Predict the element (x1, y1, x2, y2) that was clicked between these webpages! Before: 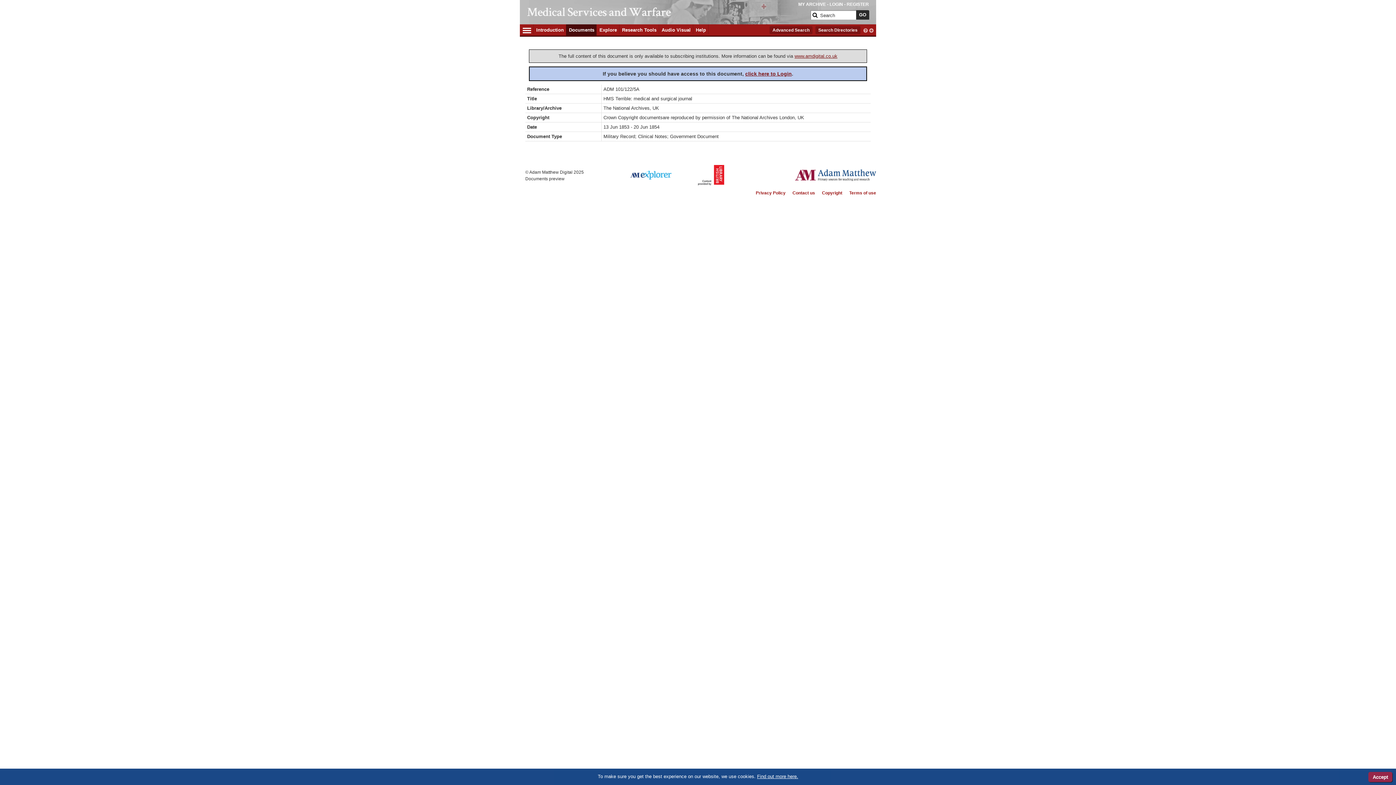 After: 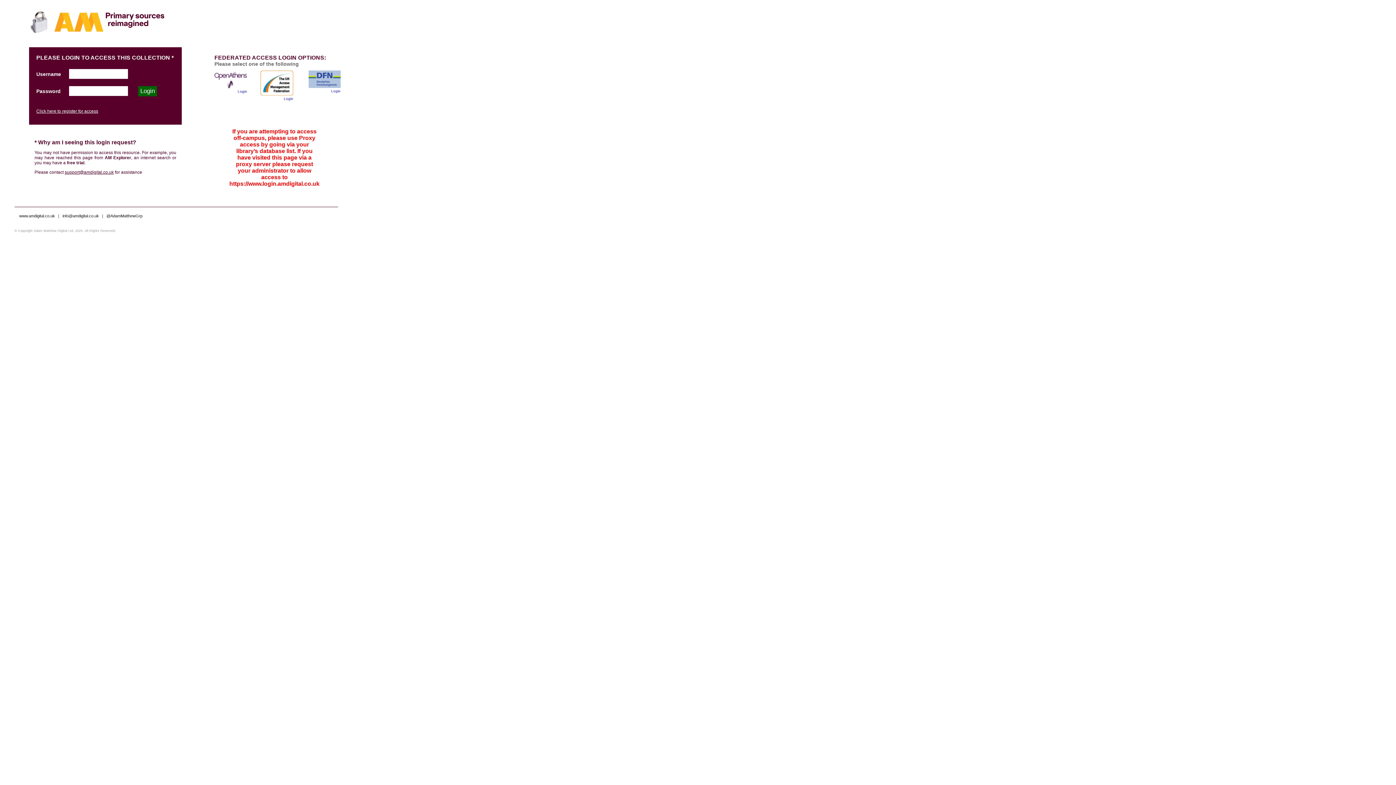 Action: label: Audio Visual bbox: (659, 24, 693, 34)